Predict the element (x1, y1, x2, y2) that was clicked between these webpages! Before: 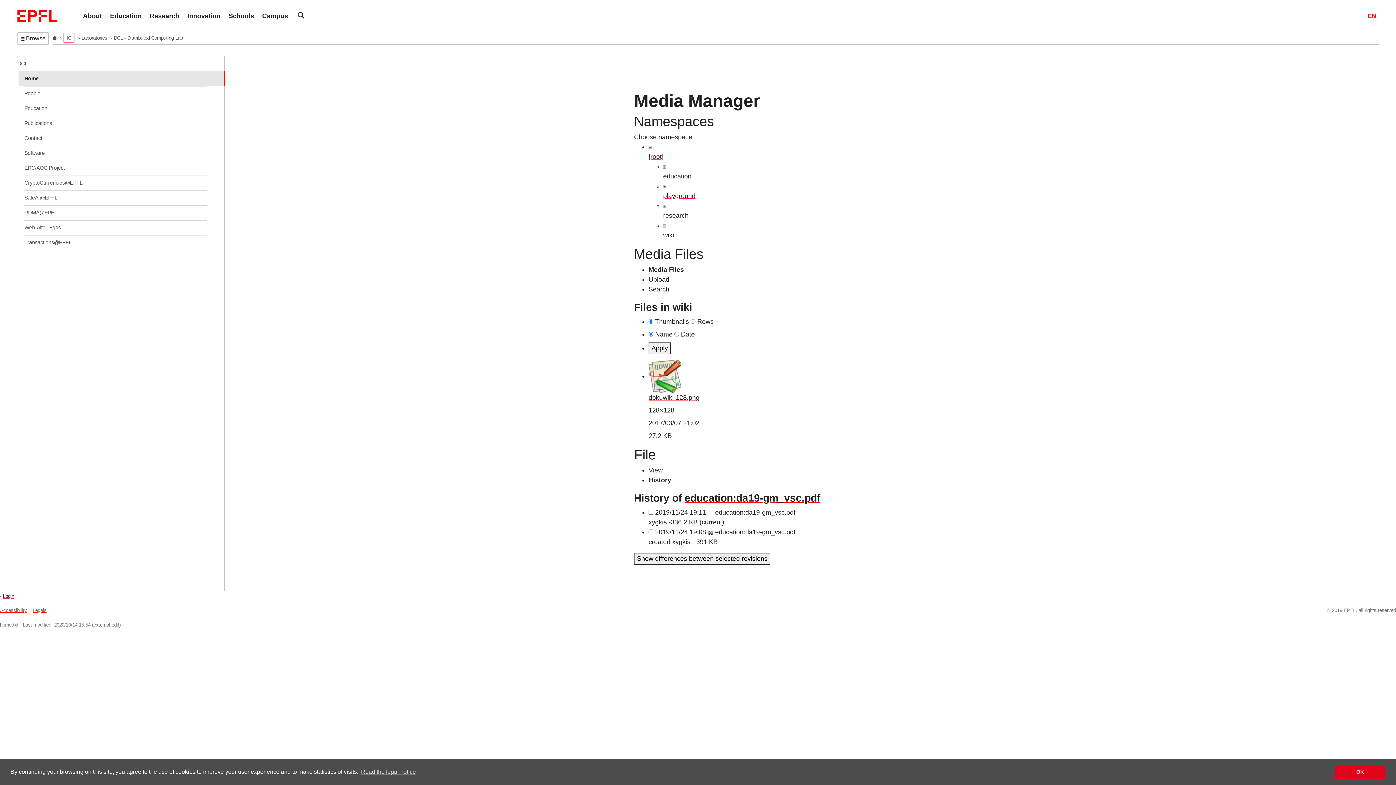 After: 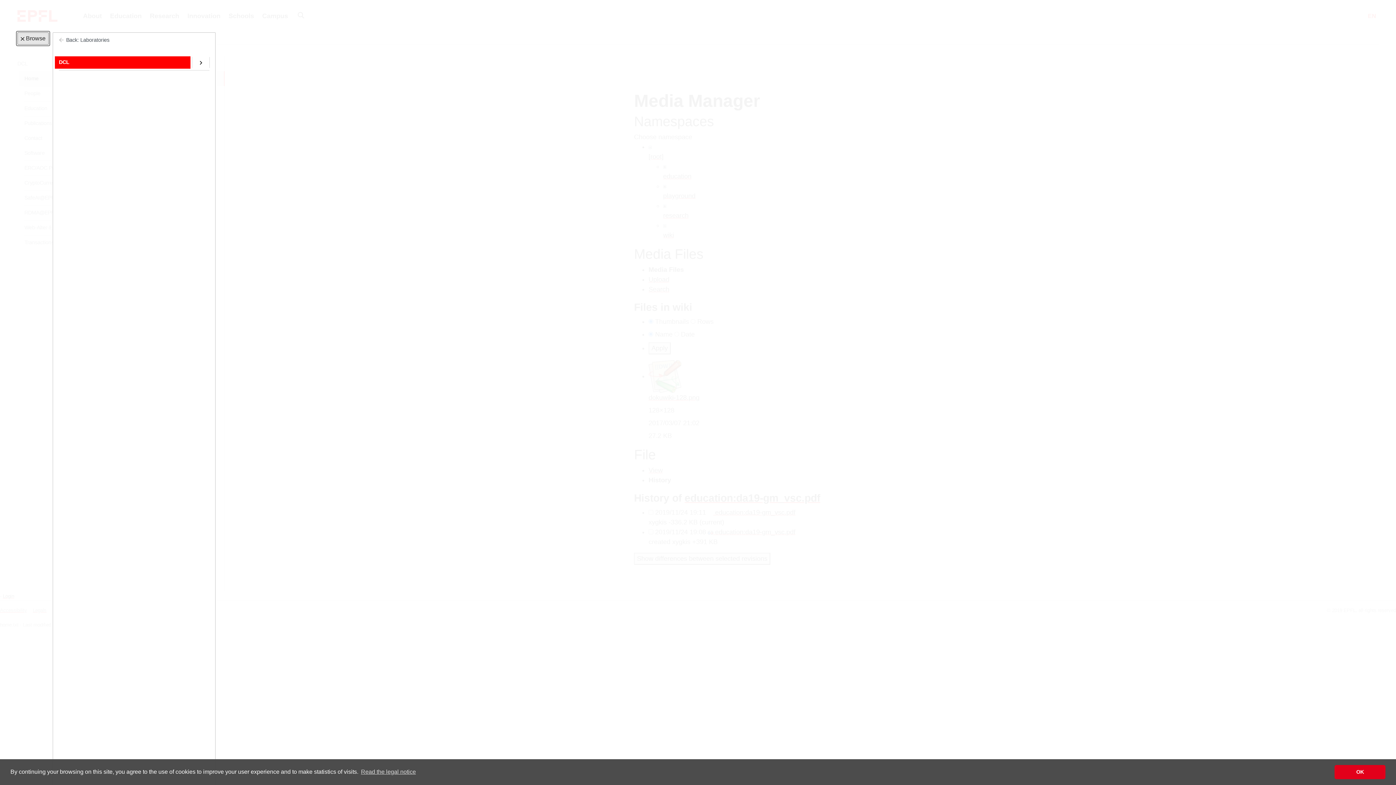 Action: label: Browse bbox: (17, 32, 48, 44)